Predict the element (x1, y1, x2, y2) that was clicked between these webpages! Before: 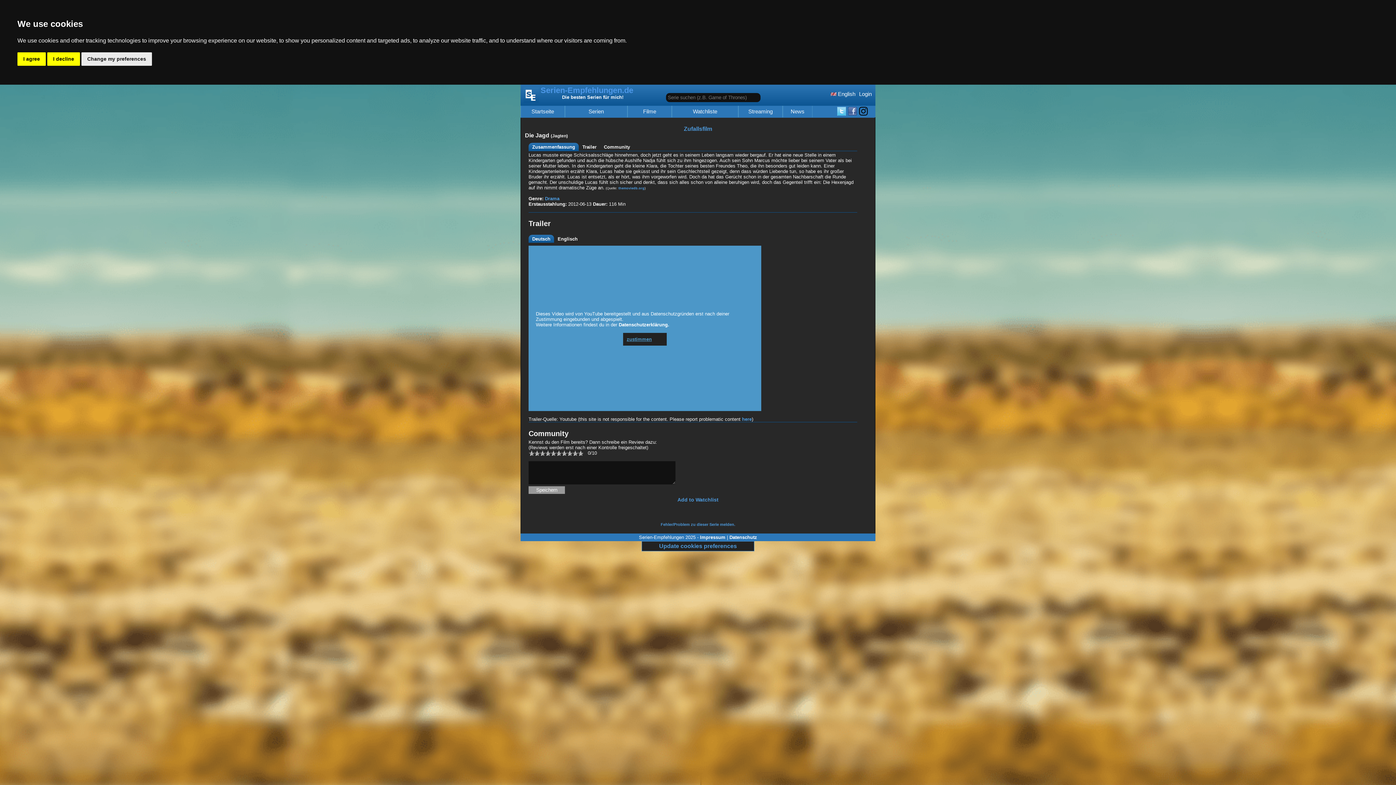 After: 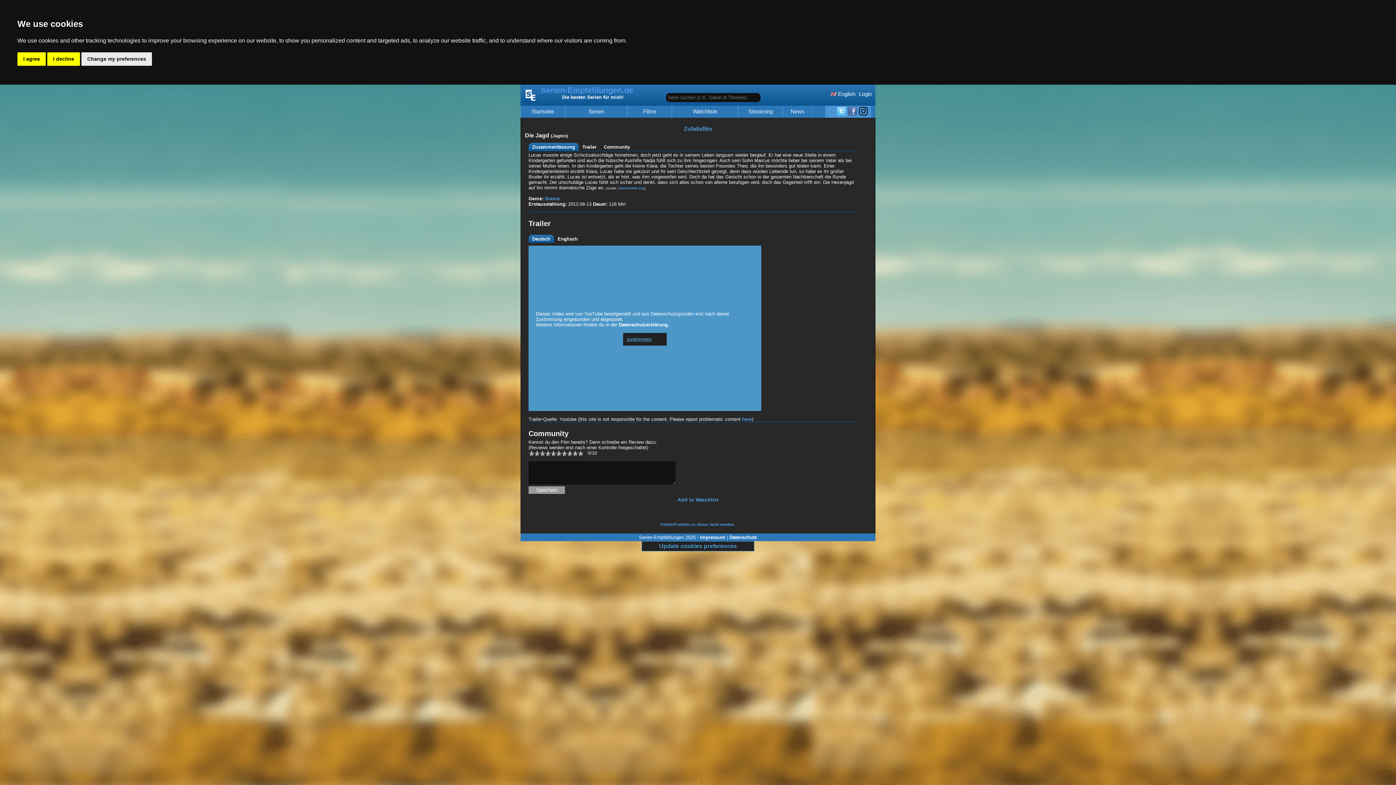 Action: bbox: (859, 106, 868, 116)